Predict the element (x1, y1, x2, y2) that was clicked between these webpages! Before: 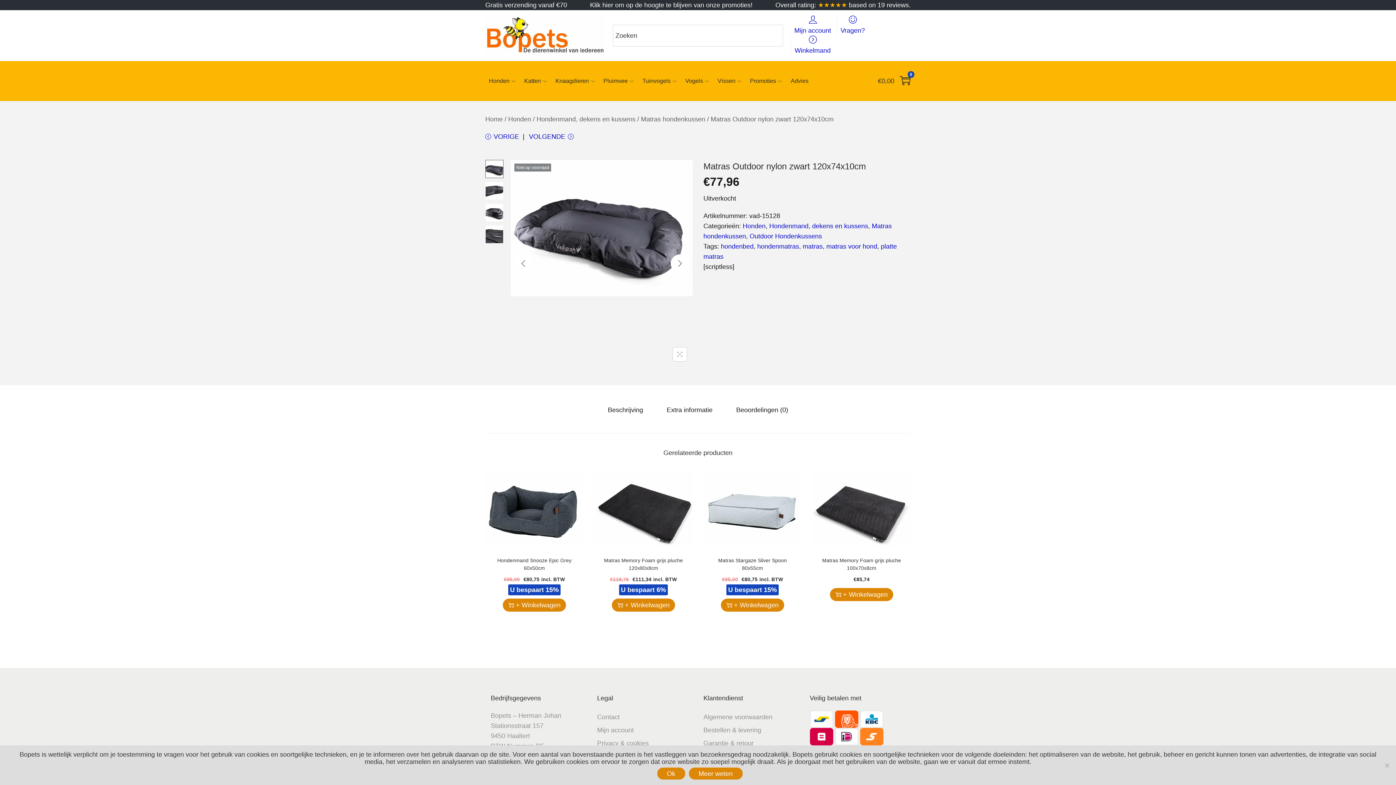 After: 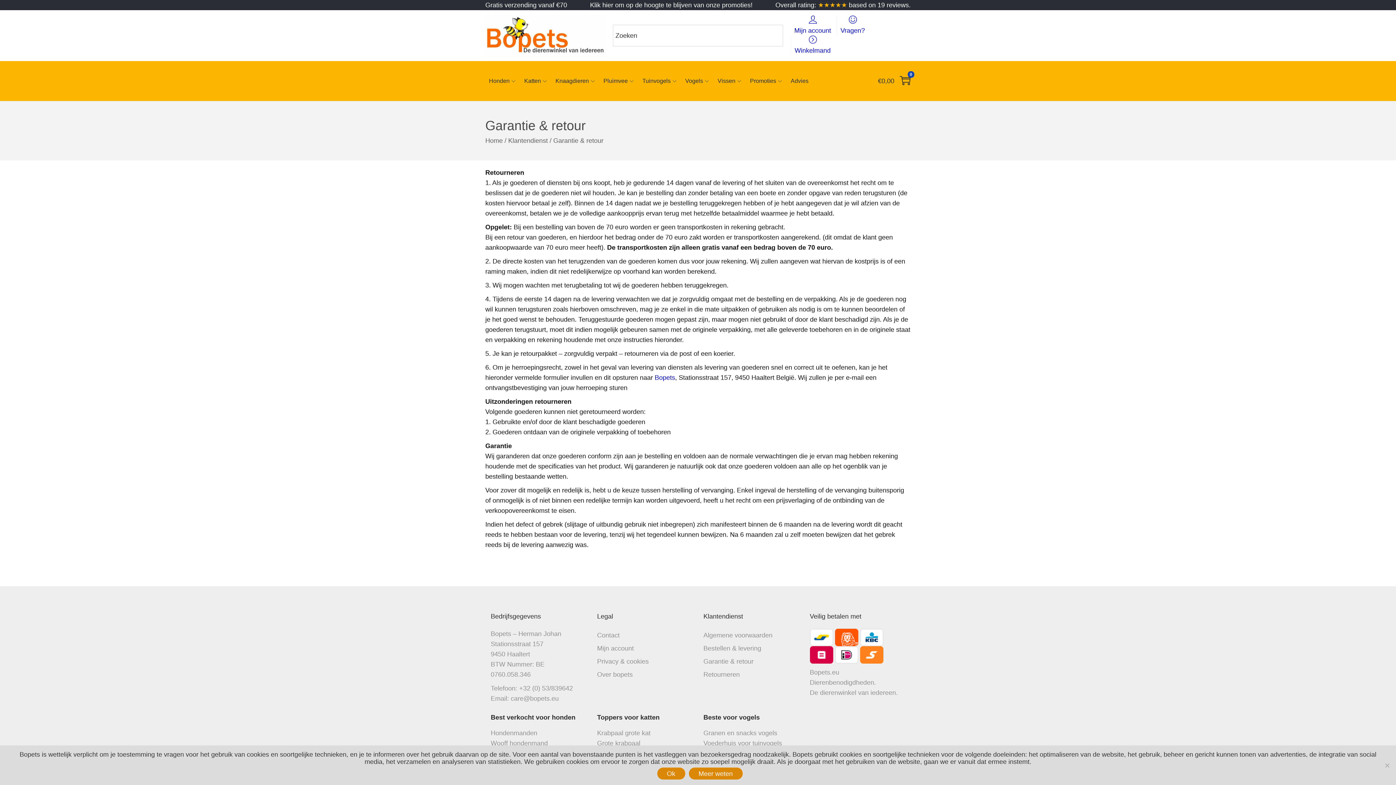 Action: bbox: (703, 740, 753, 747) label: Garantie & retour